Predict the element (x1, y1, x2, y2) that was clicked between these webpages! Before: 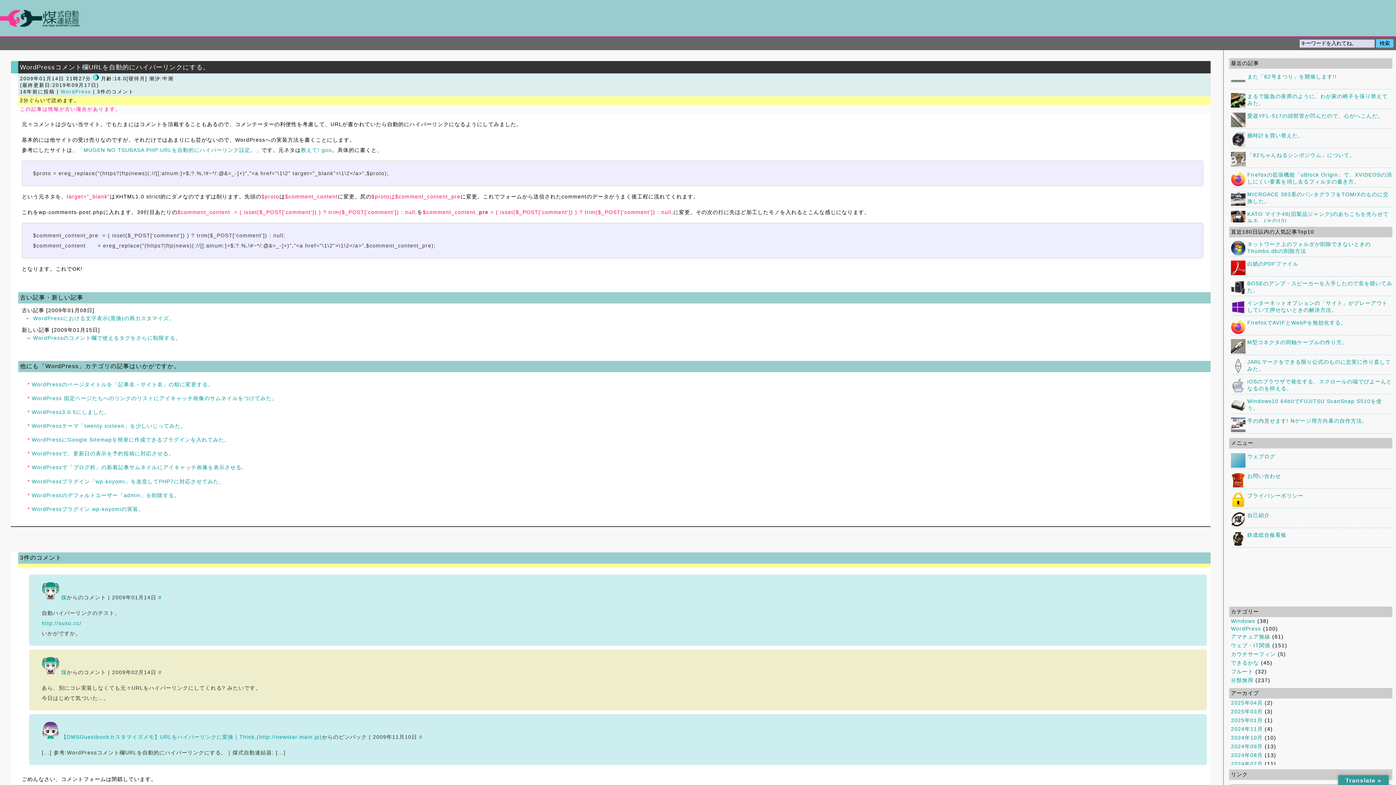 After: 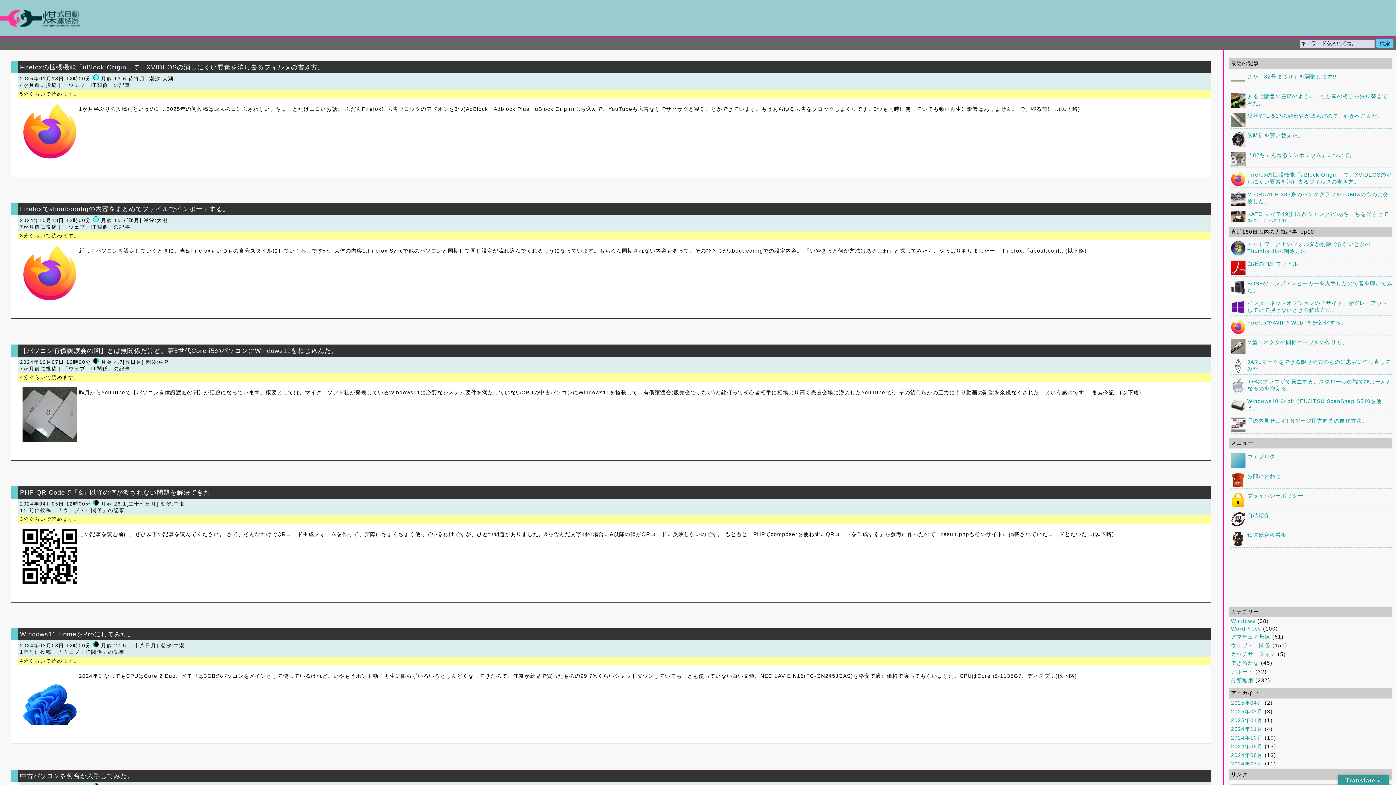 Action: label: ウェブ・IT関係 bbox: (1231, 642, 1270, 648)